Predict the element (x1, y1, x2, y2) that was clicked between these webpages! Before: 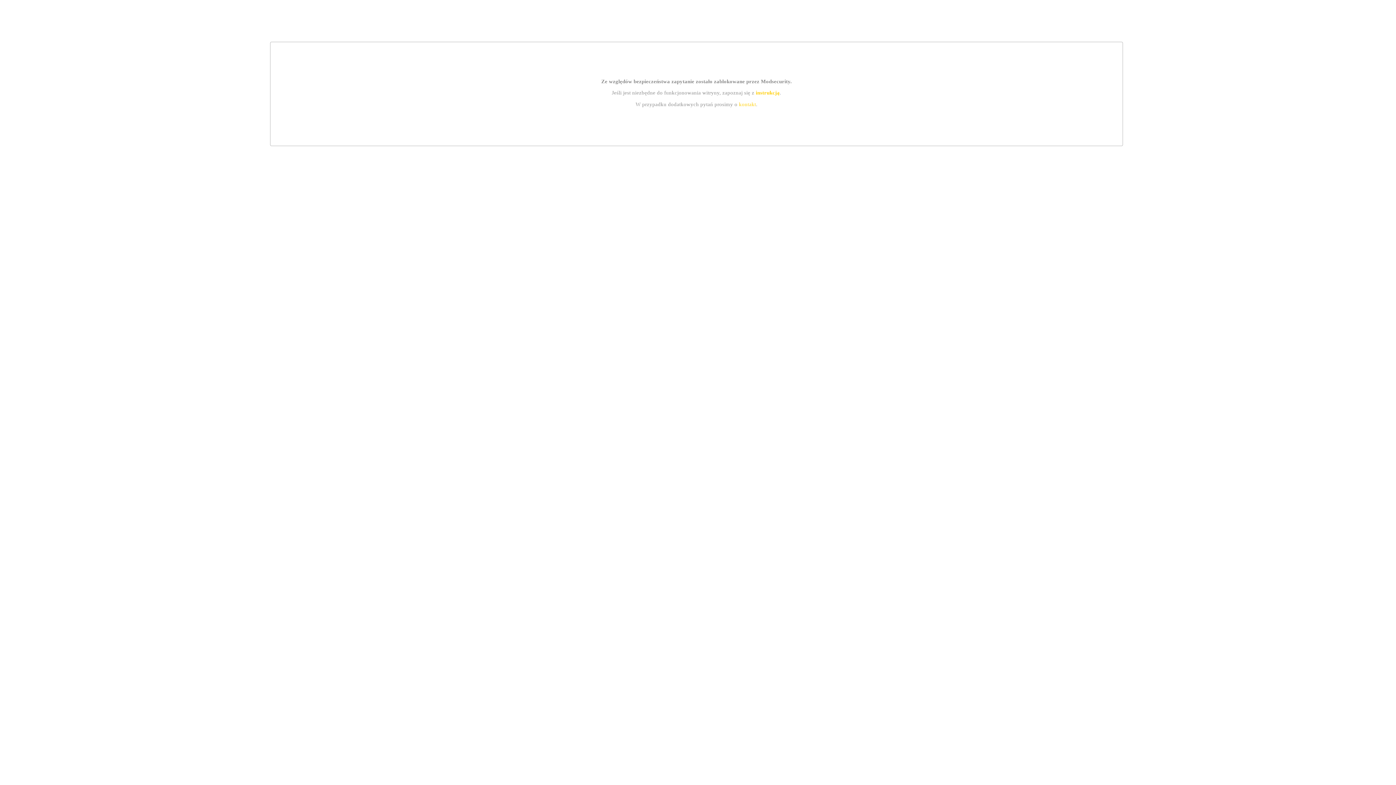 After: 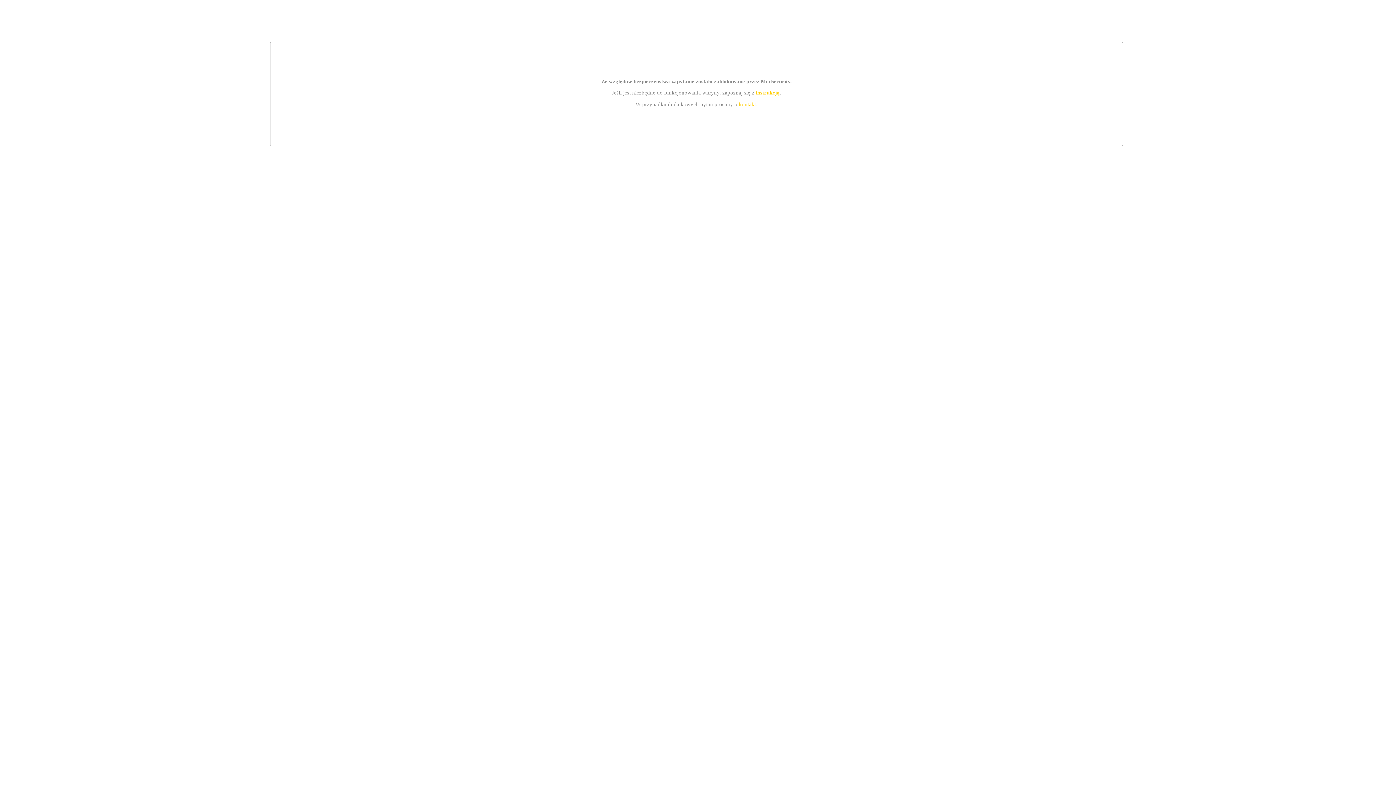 Action: bbox: (755, 89, 779, 95) label: instrukcją